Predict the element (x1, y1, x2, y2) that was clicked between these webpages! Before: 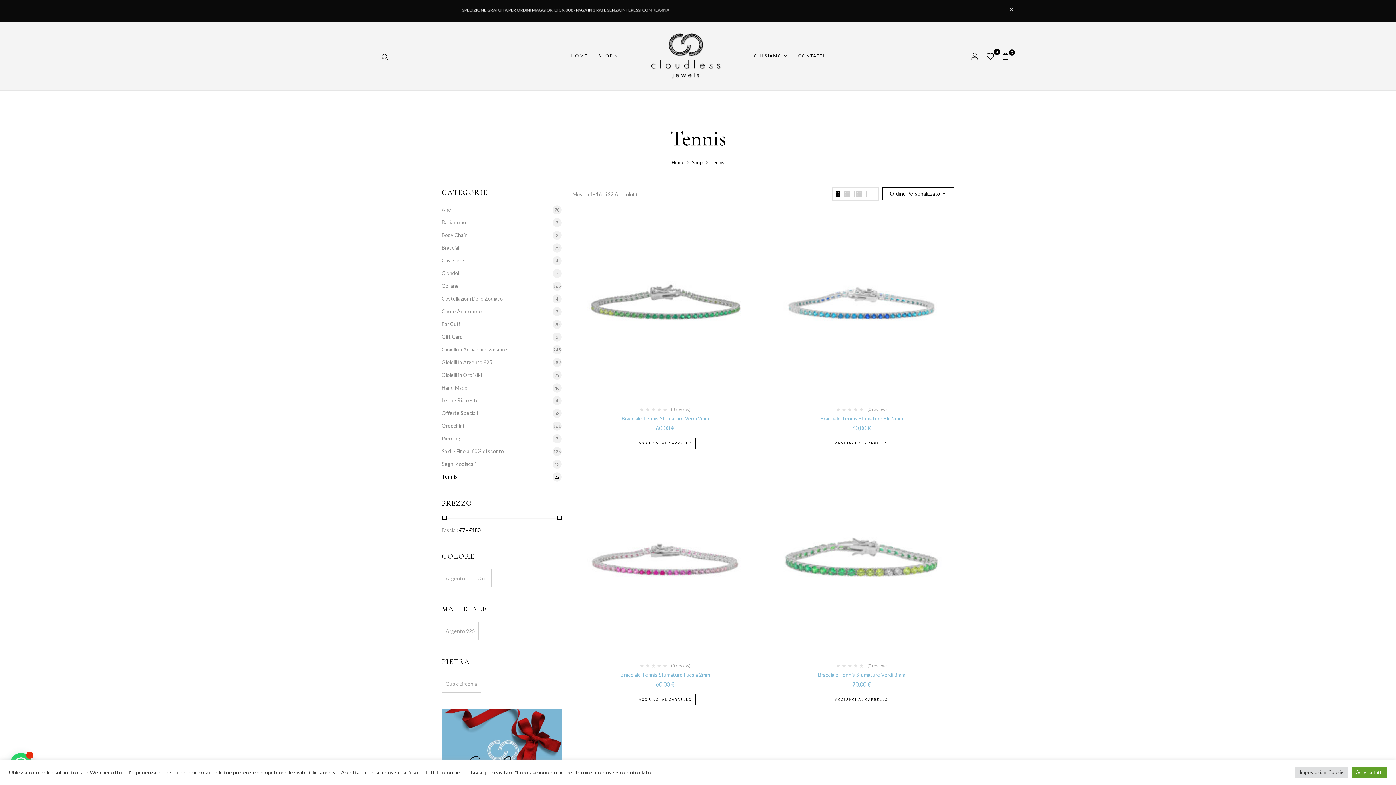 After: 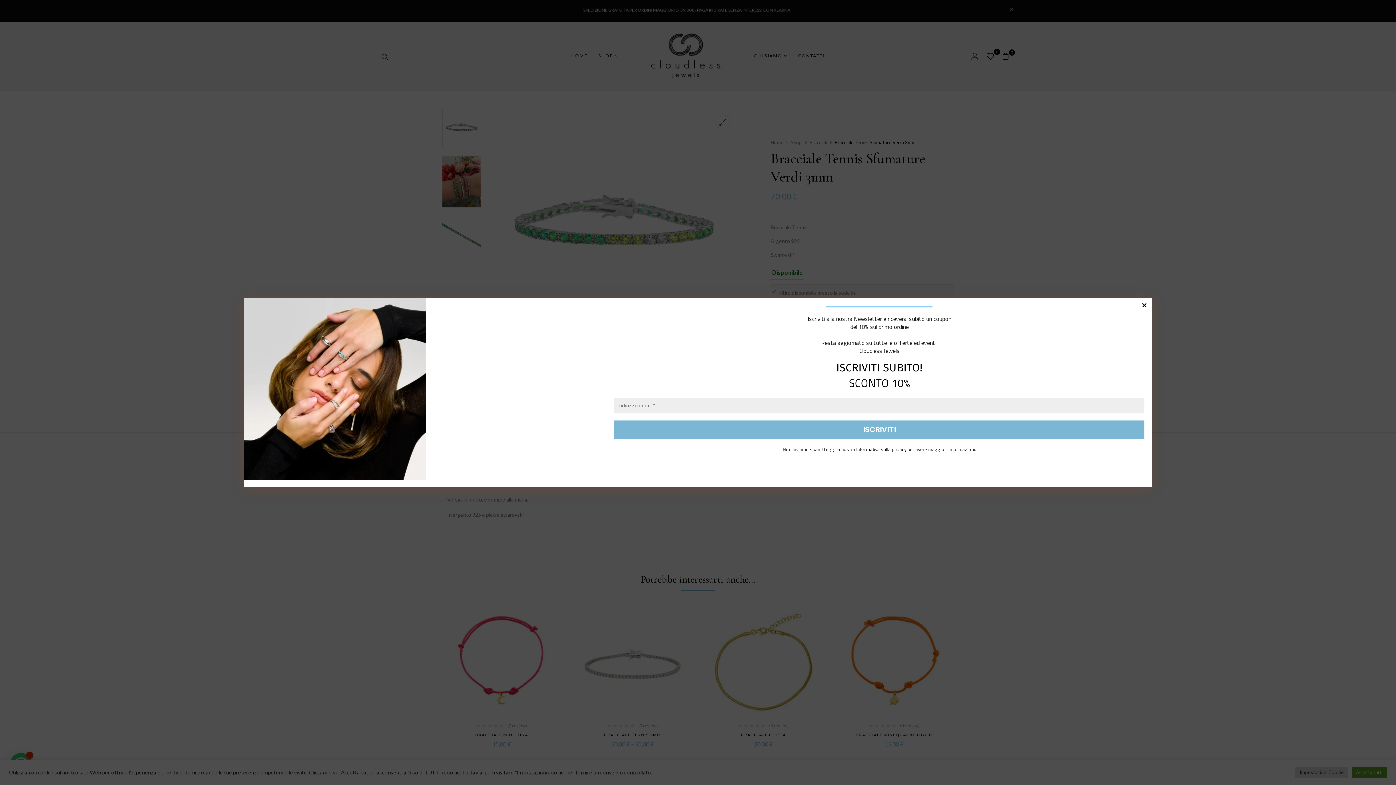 Action: bbox: (769, 474, 954, 480)